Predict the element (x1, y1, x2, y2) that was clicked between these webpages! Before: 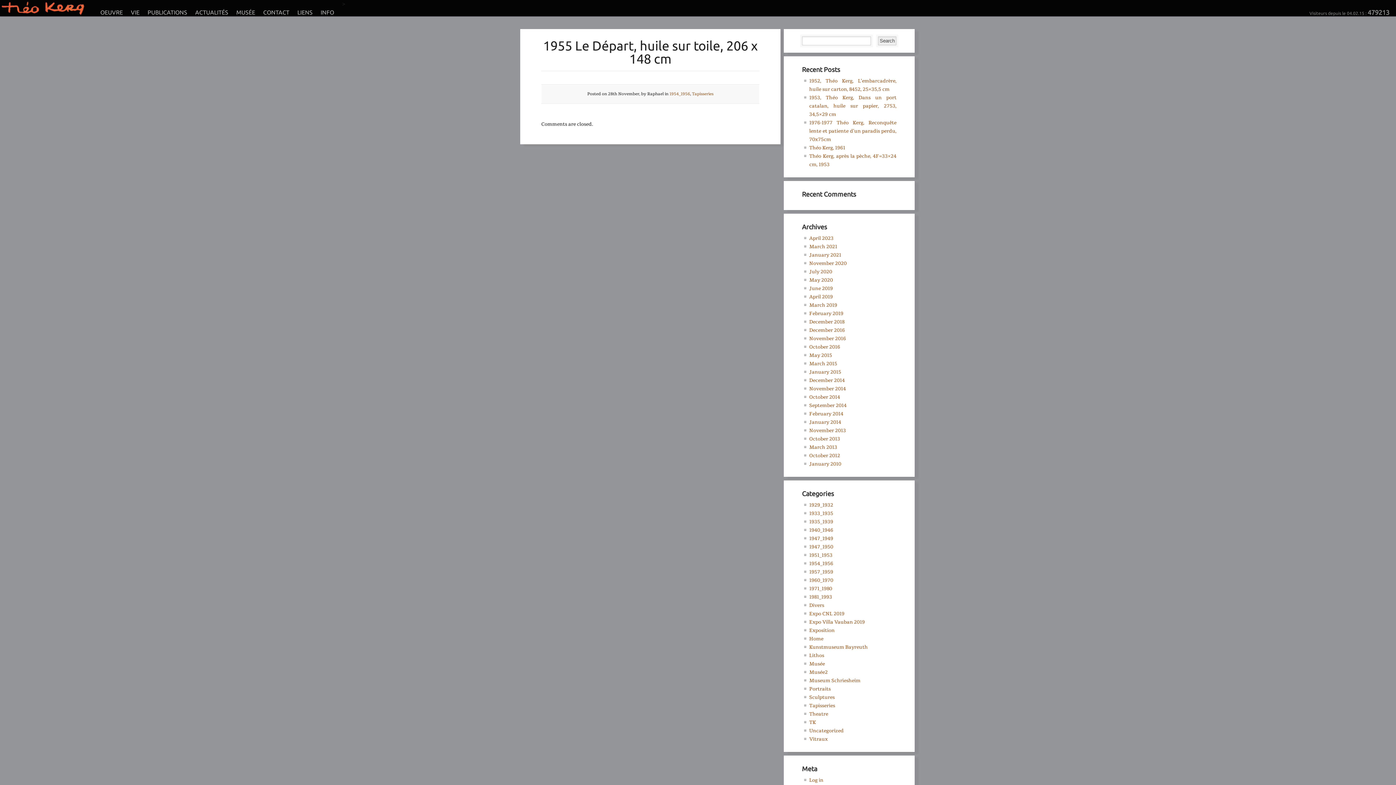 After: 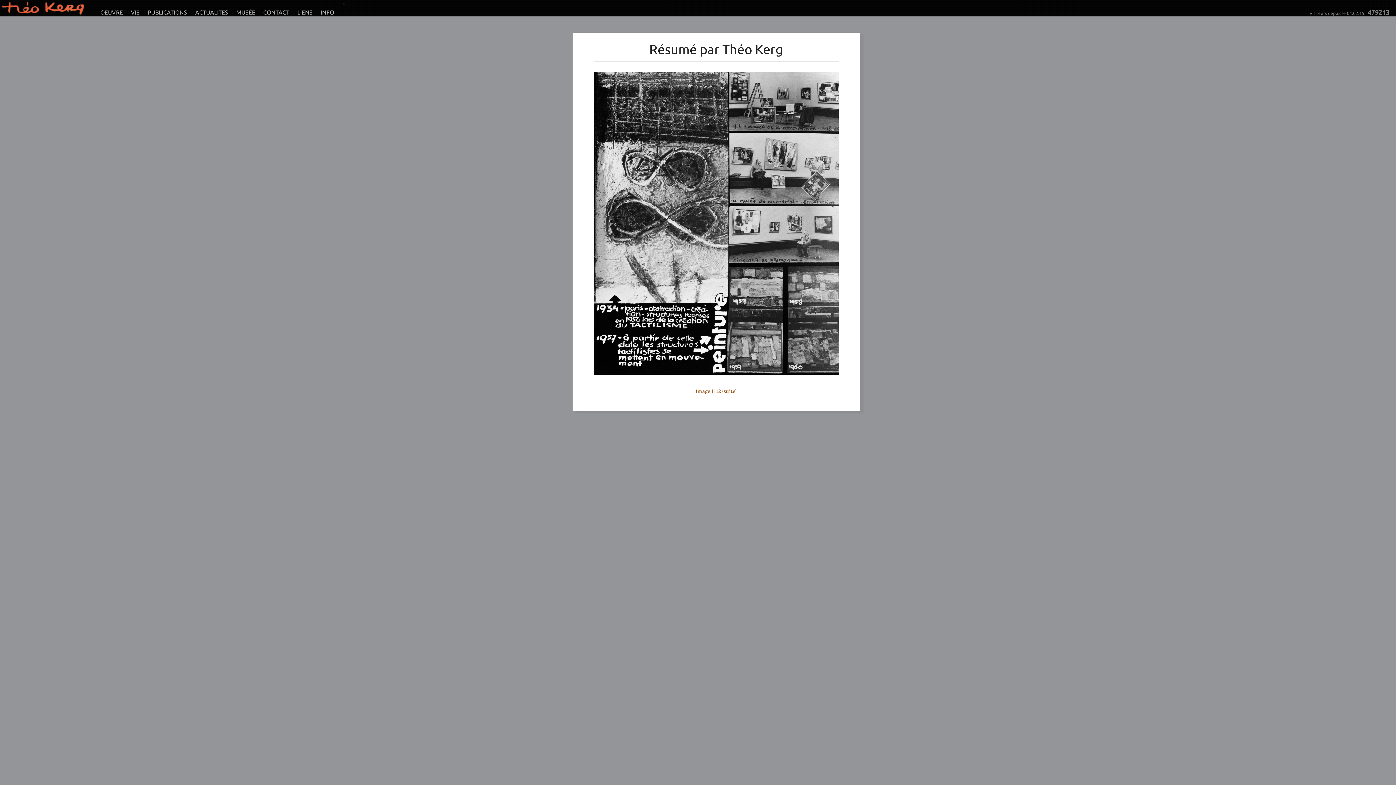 Action: label: OEUVRE bbox: (100, 9, 122, 15)